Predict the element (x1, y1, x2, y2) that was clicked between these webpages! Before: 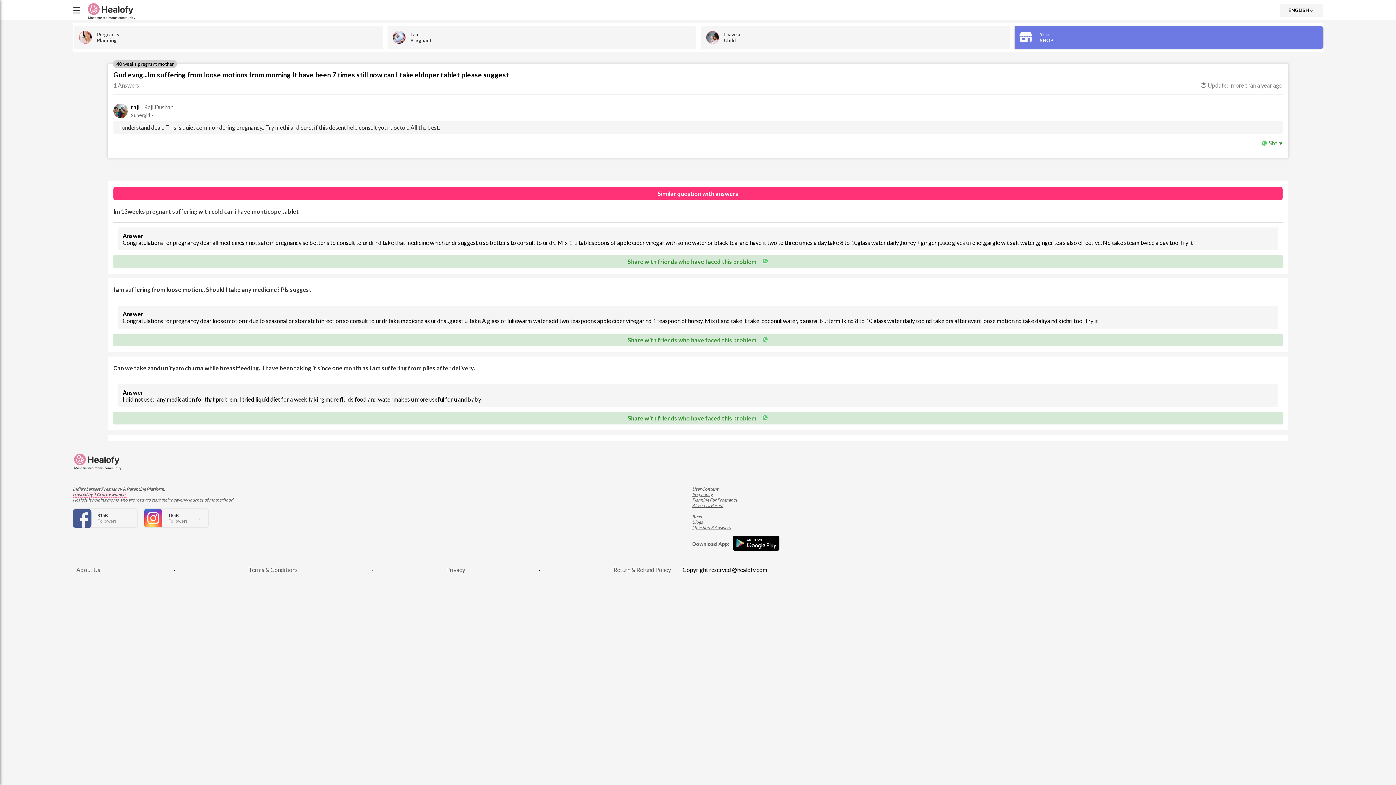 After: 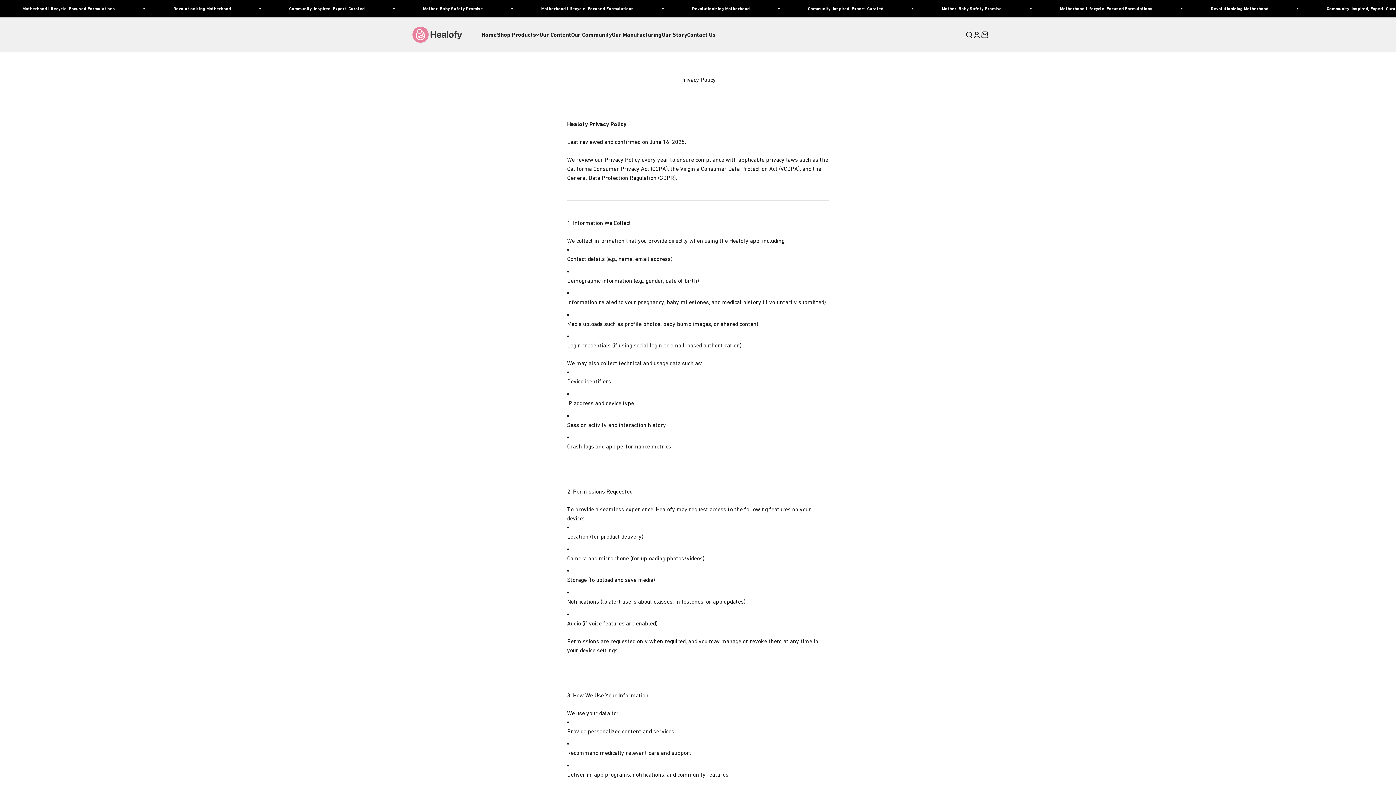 Action: bbox: (613, 566, 671, 573) label: Return & Refund Policy